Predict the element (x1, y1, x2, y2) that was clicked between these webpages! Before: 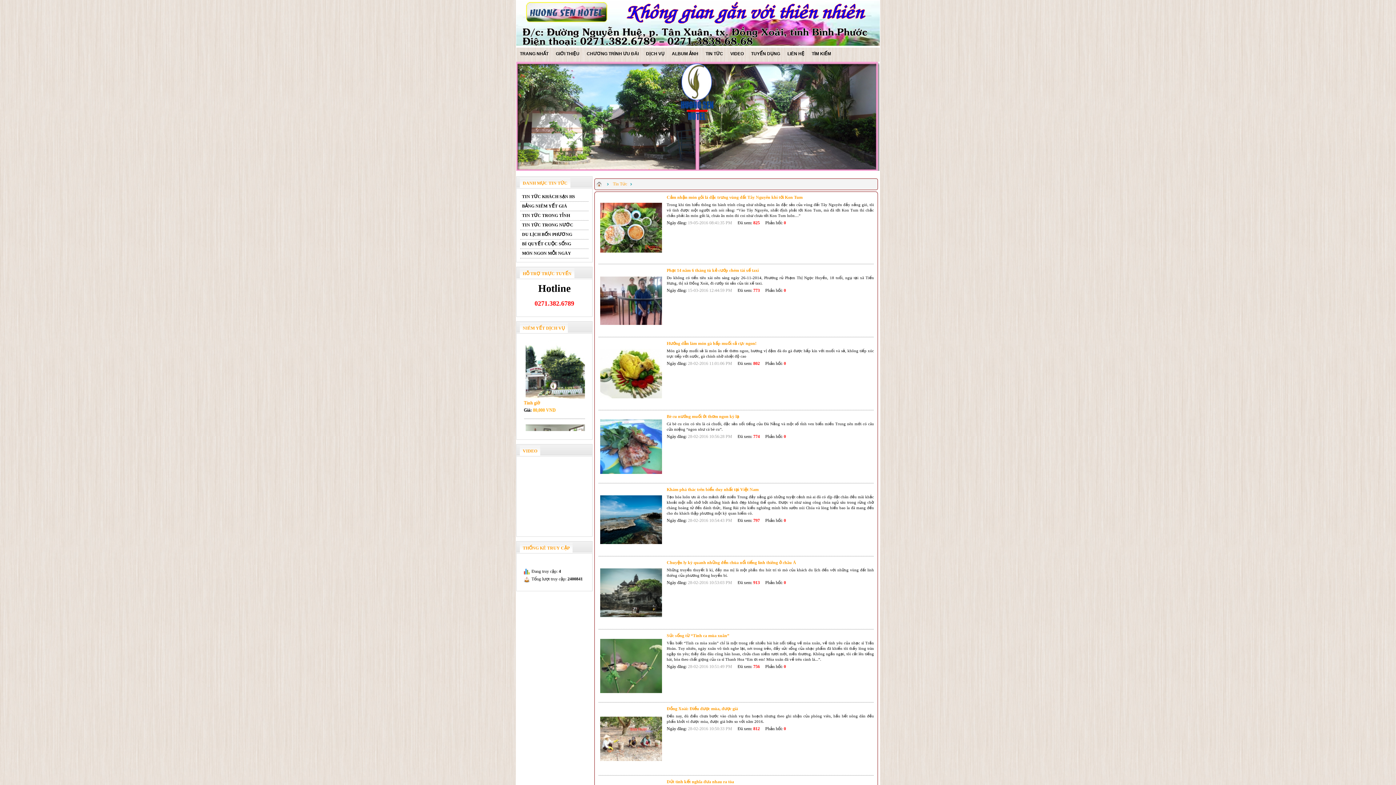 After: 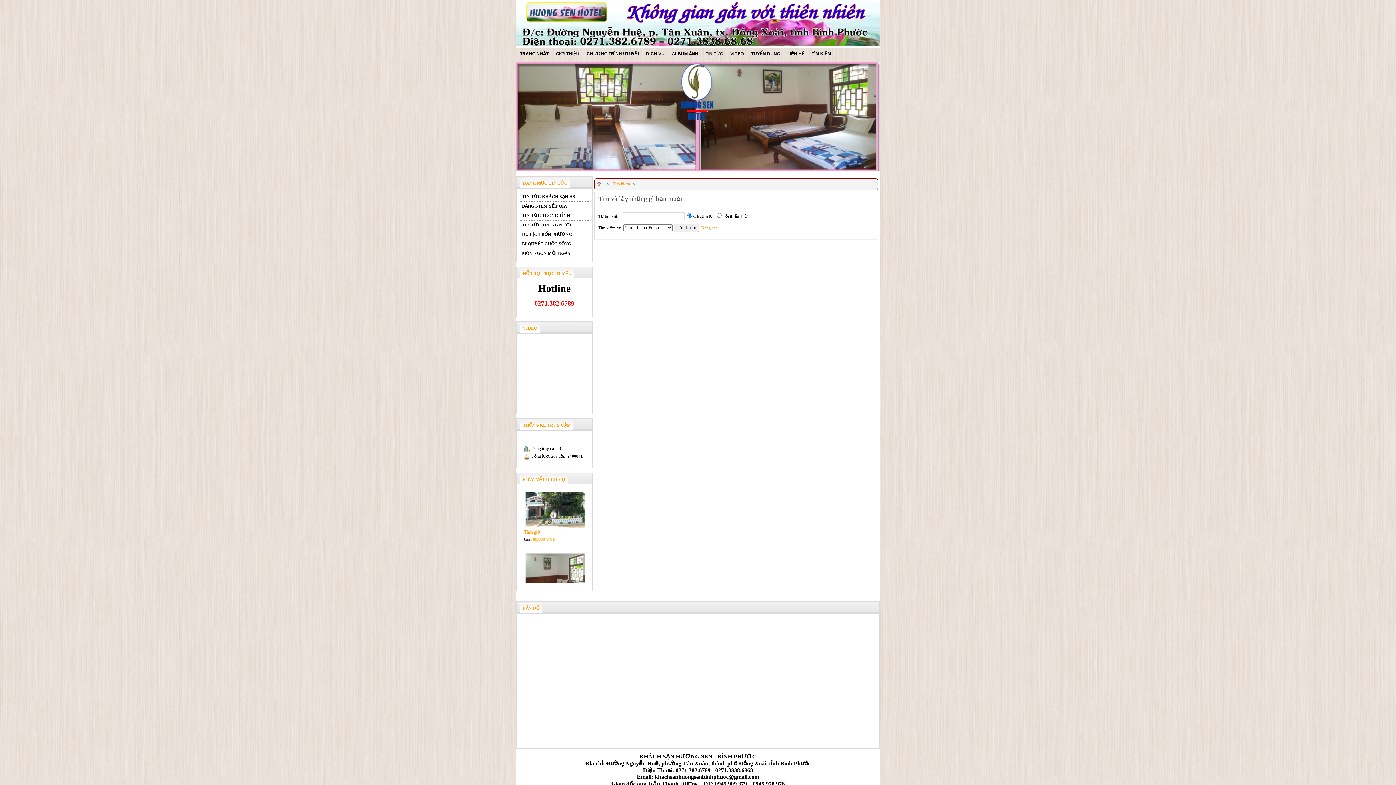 Action: label: TÌM KIẾM bbox: (808, 47, 834, 61)